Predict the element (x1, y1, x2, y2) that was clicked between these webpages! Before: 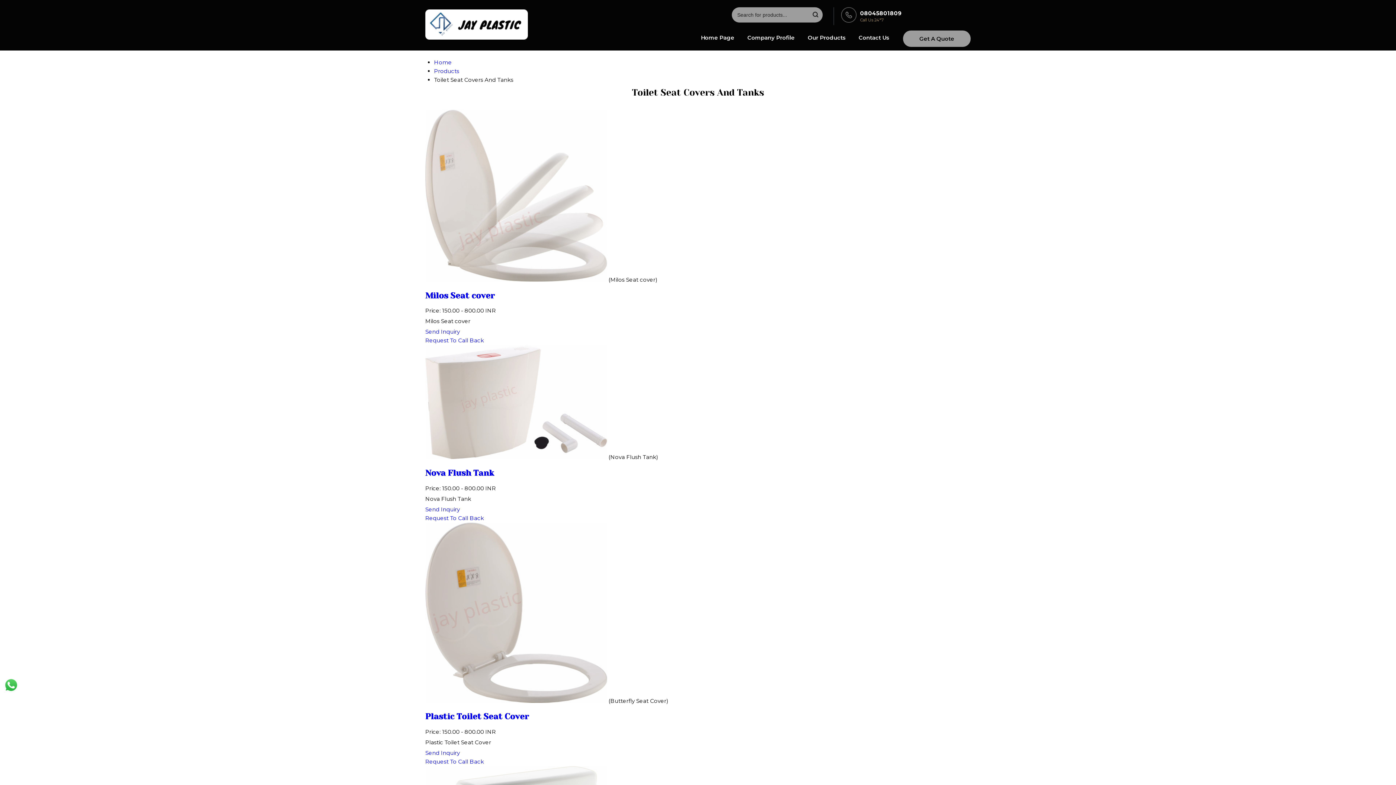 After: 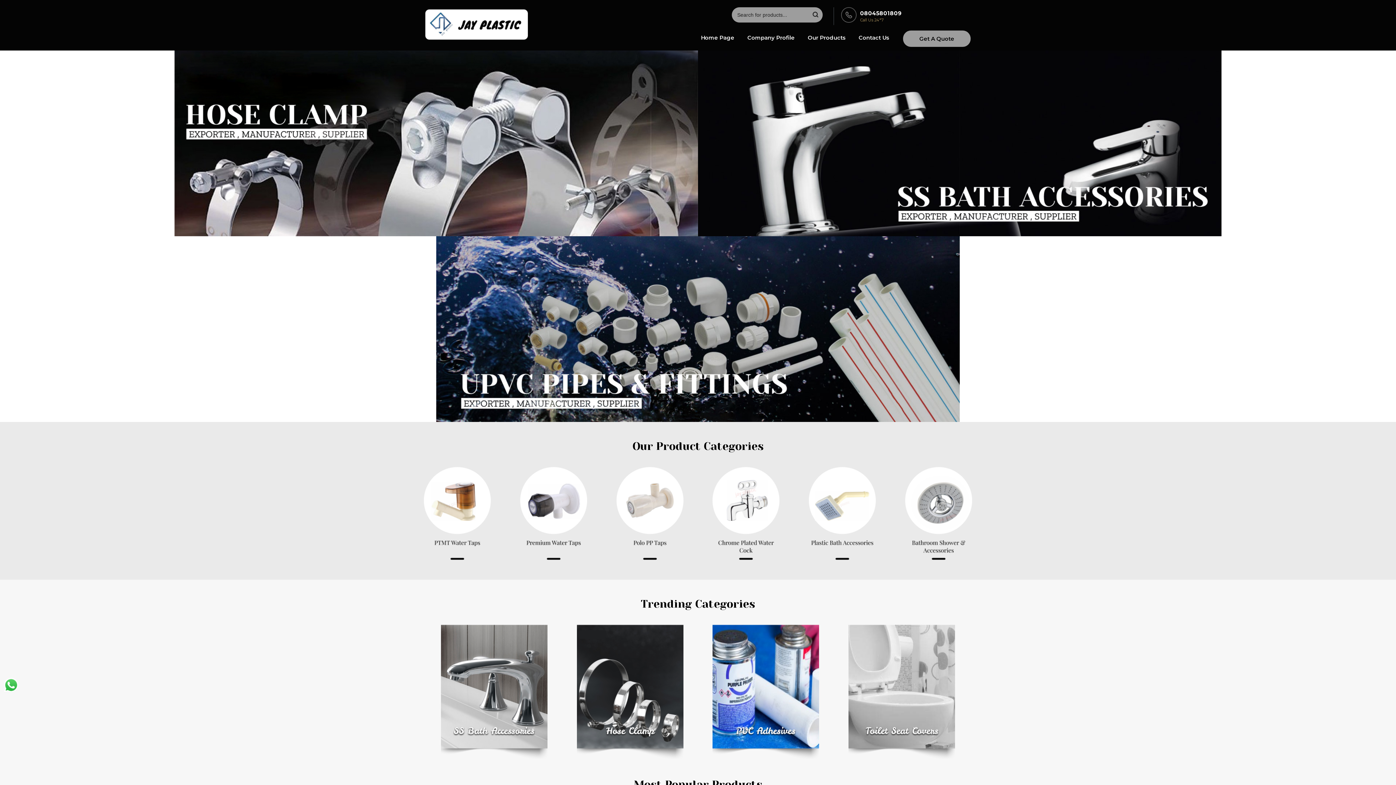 Action: label: Home Page bbox: (694, 30, 741, 44)